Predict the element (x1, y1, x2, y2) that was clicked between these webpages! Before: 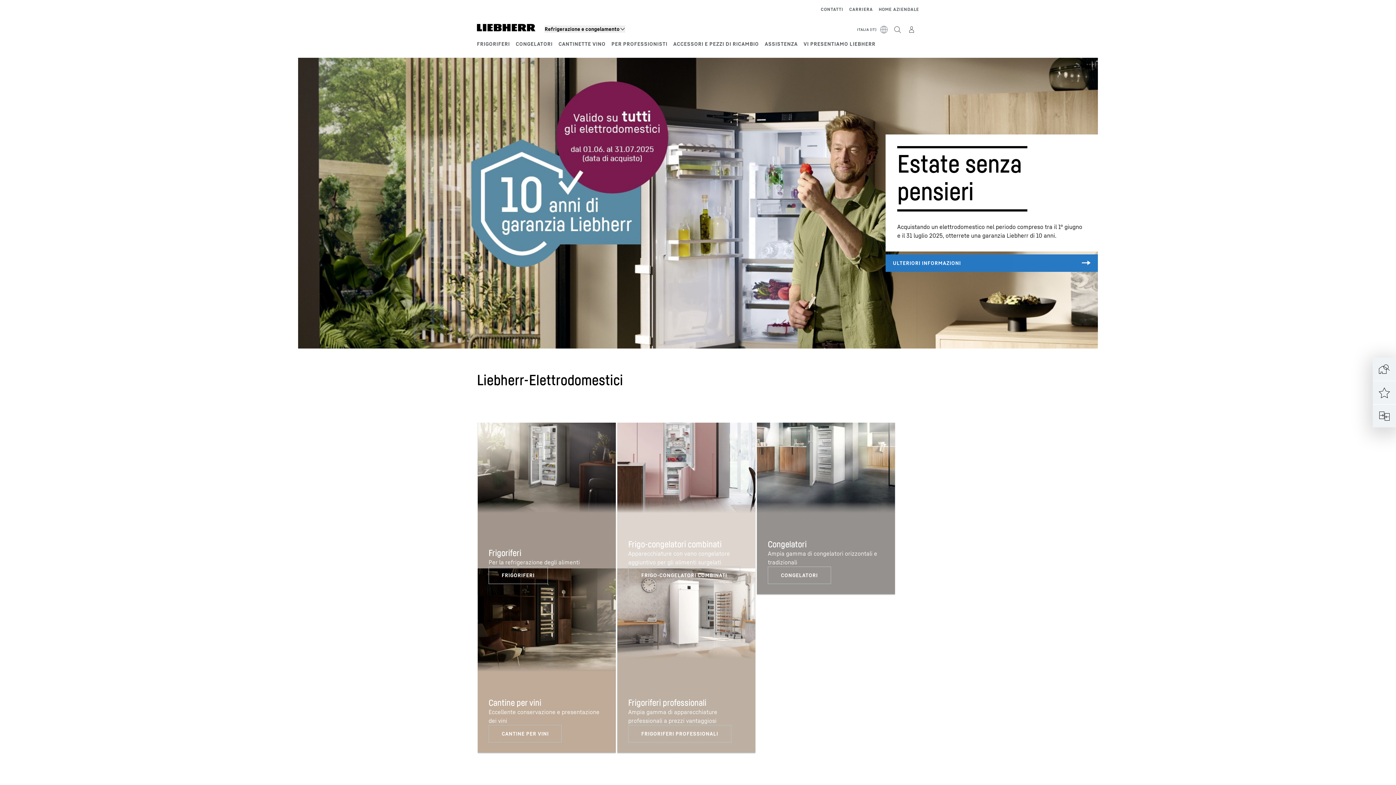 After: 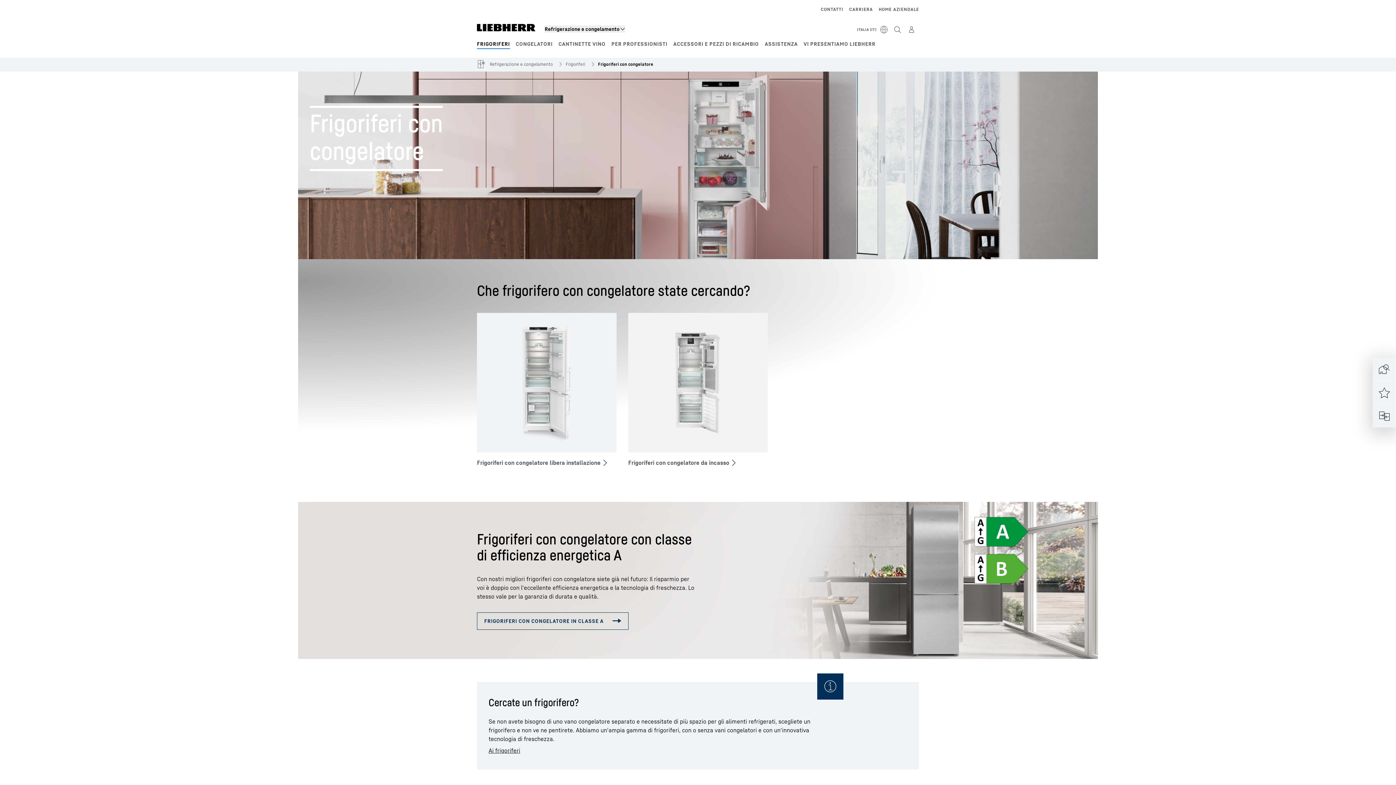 Action: bbox: (628, 566, 740, 584)